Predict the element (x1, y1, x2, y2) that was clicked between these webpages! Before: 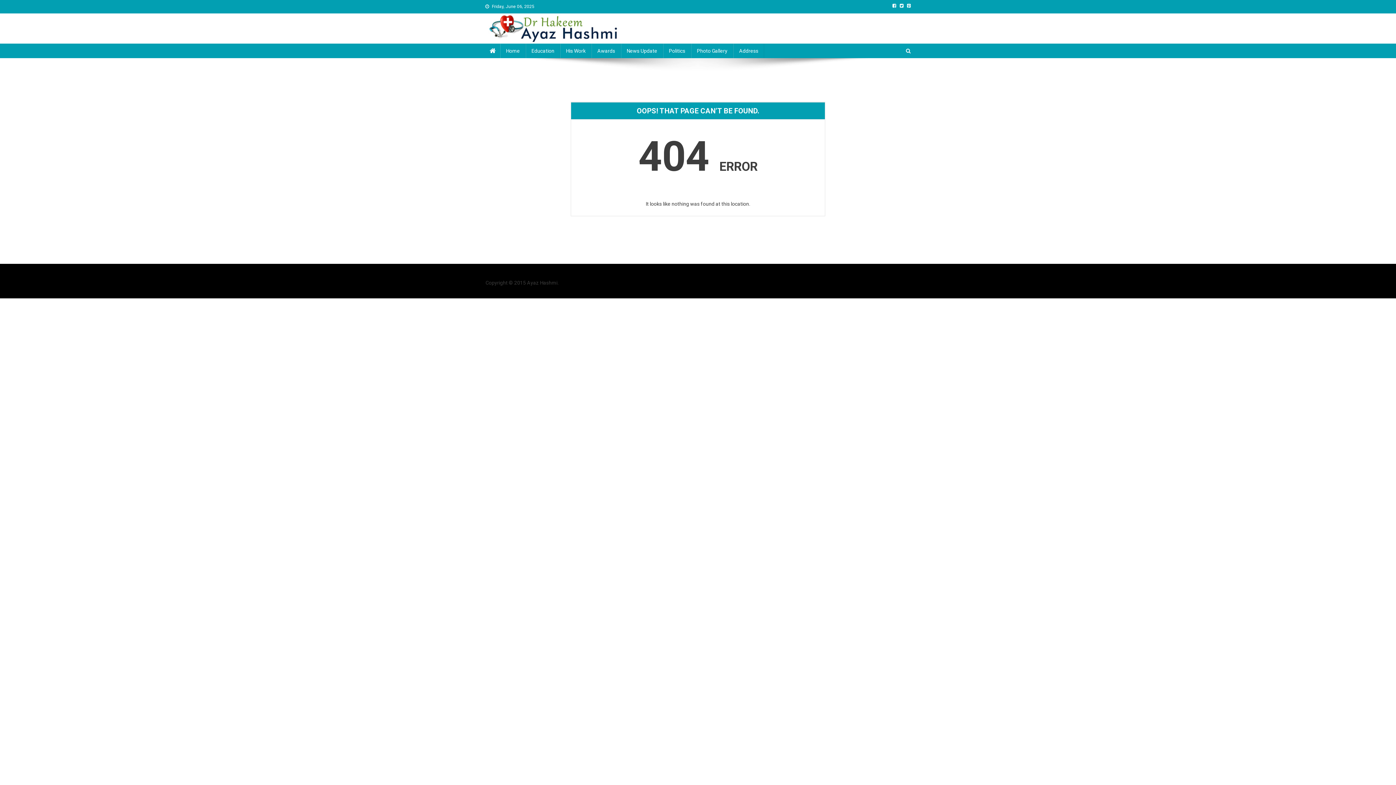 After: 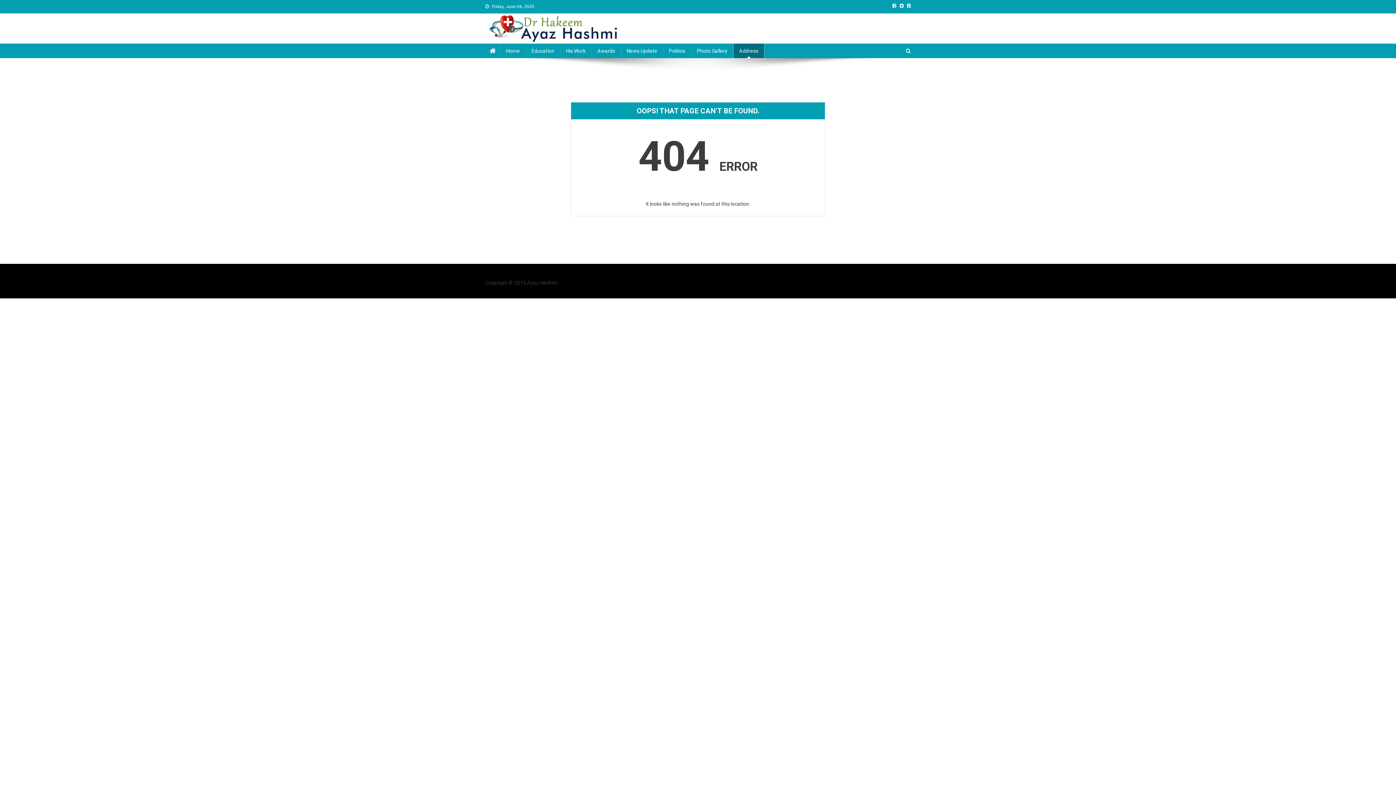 Action: bbox: (733, 43, 764, 58) label: Address